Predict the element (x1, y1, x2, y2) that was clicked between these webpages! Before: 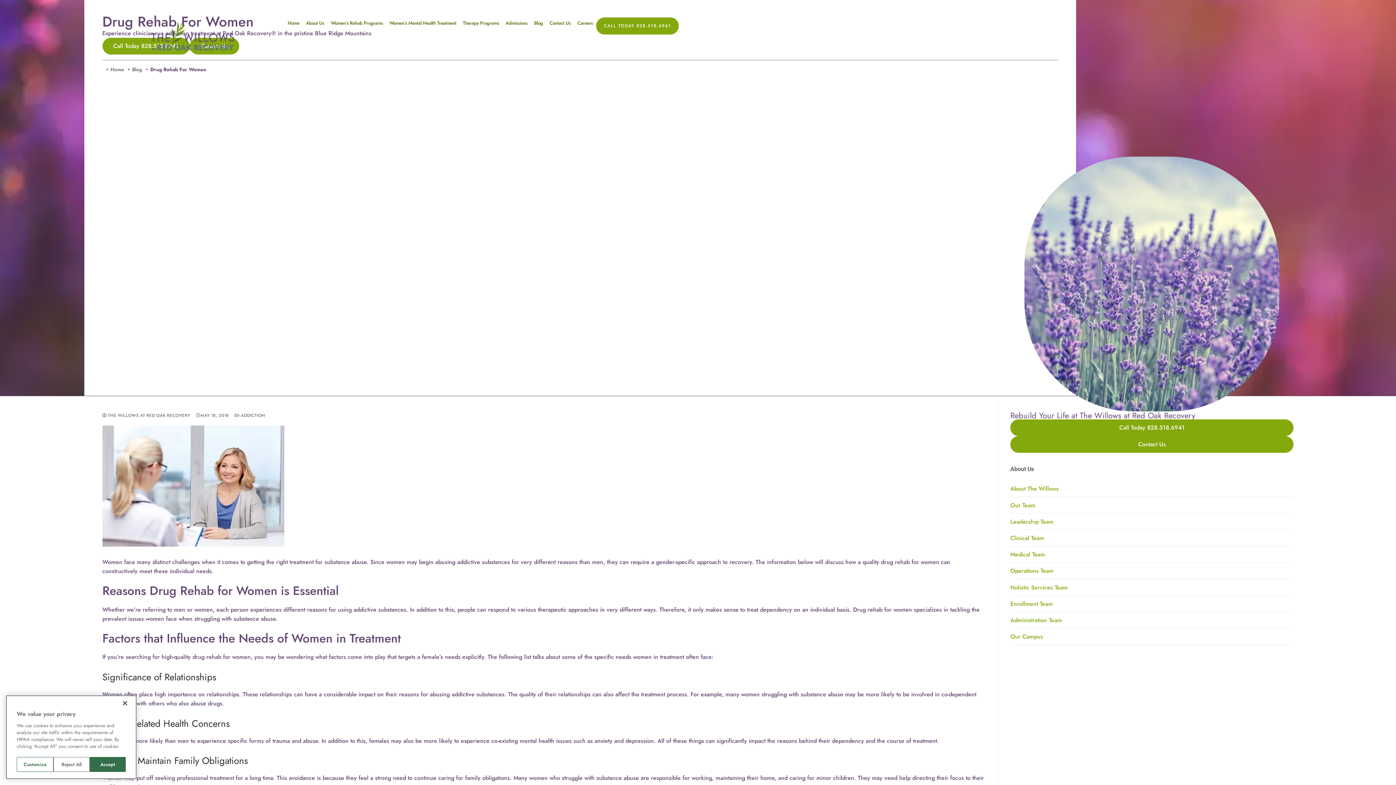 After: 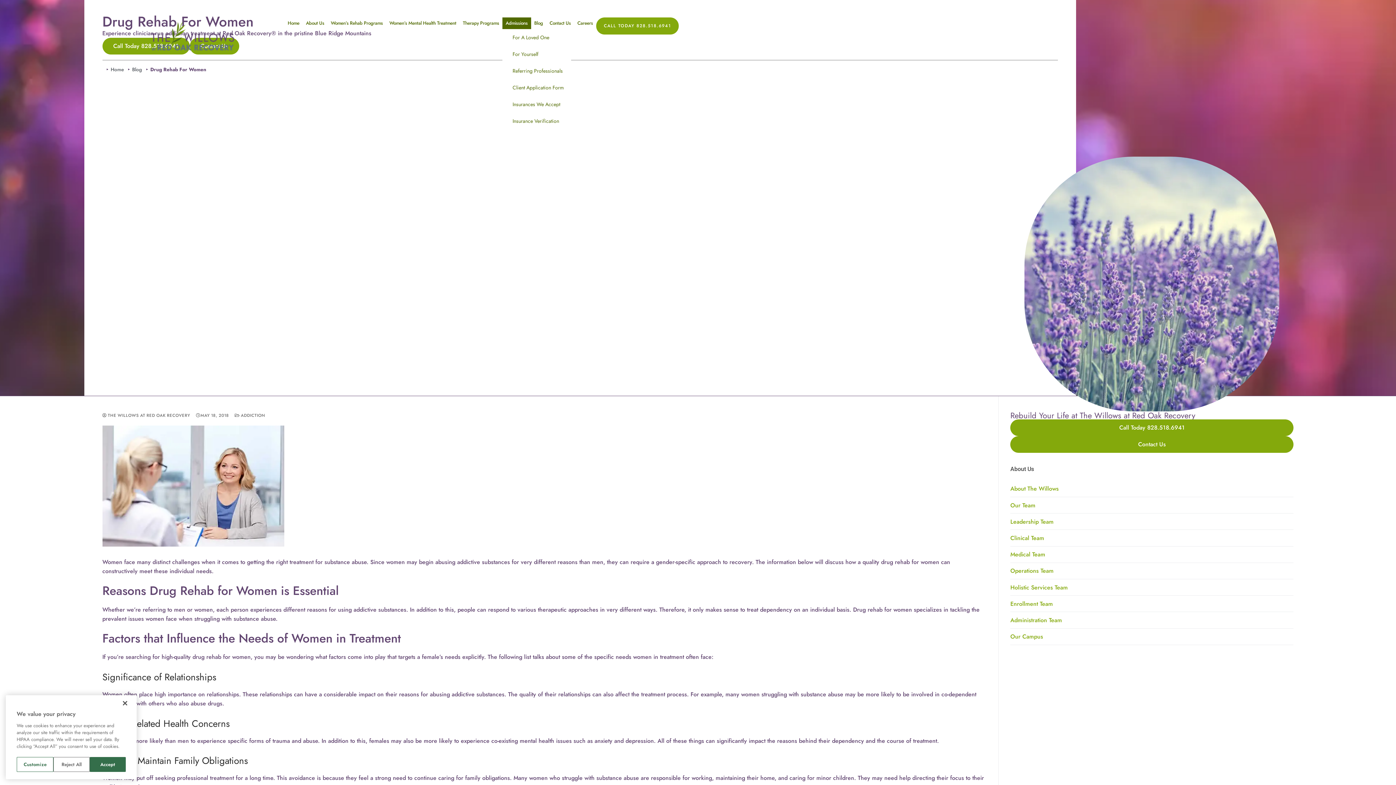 Action: label: Admissions bbox: (502, 17, 531, 29)